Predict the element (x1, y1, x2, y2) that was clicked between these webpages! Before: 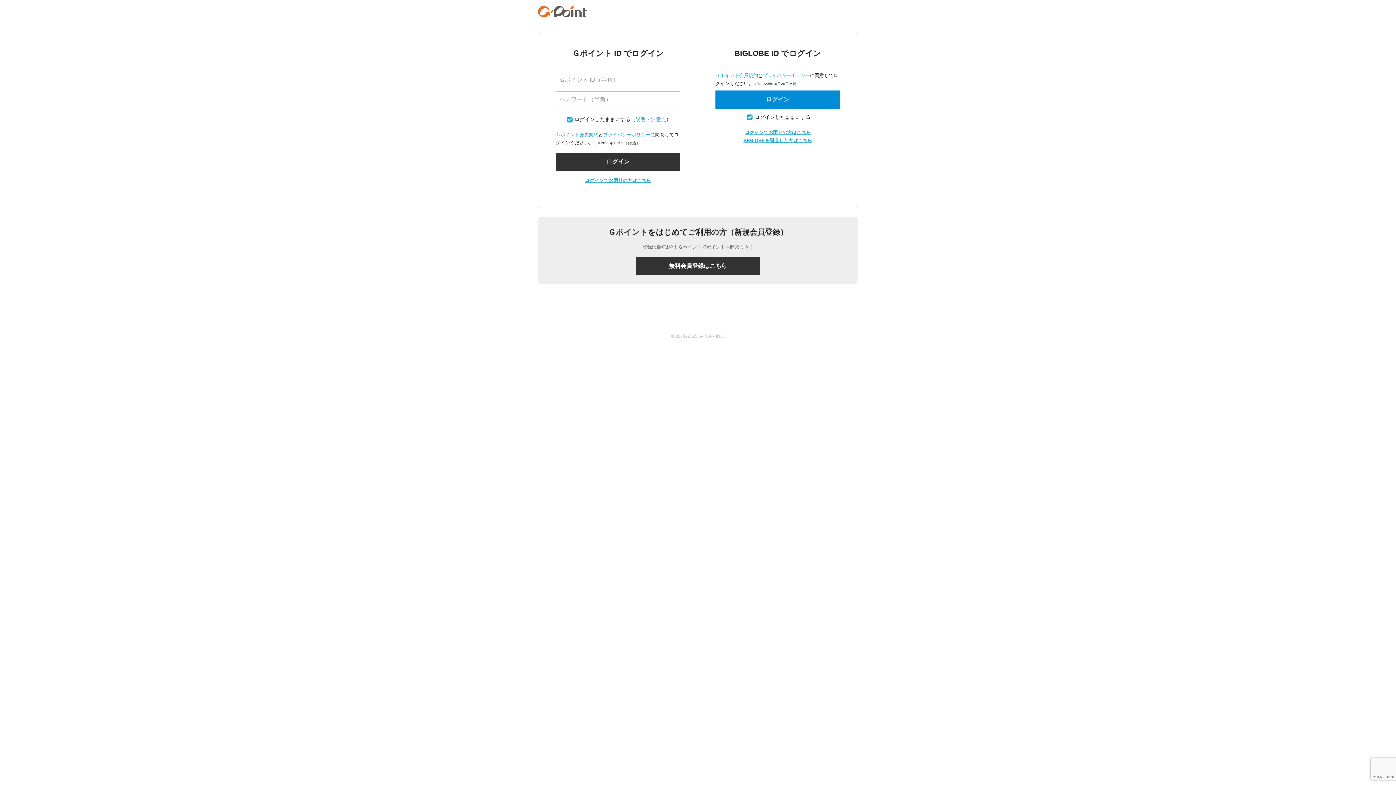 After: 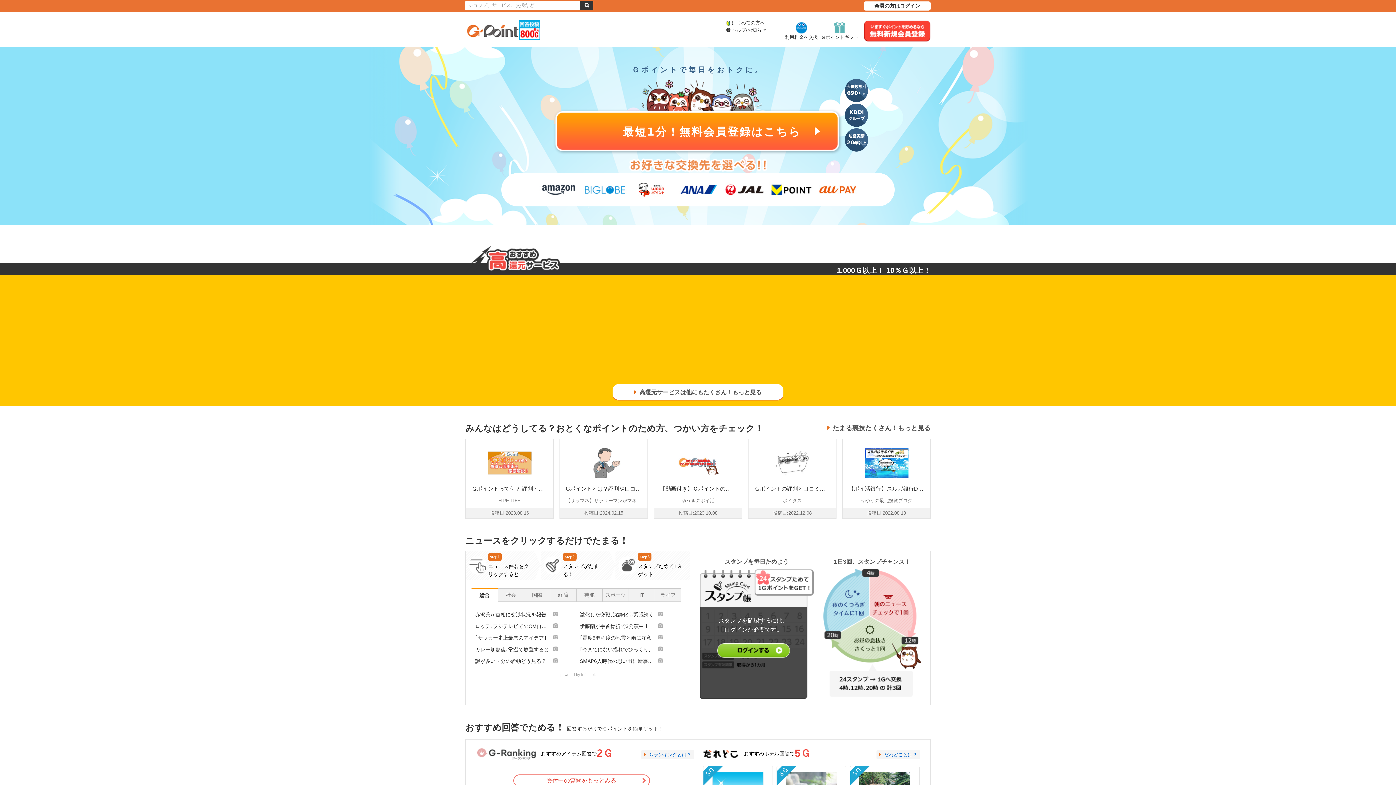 Action: bbox: (538, 5, 589, 17)